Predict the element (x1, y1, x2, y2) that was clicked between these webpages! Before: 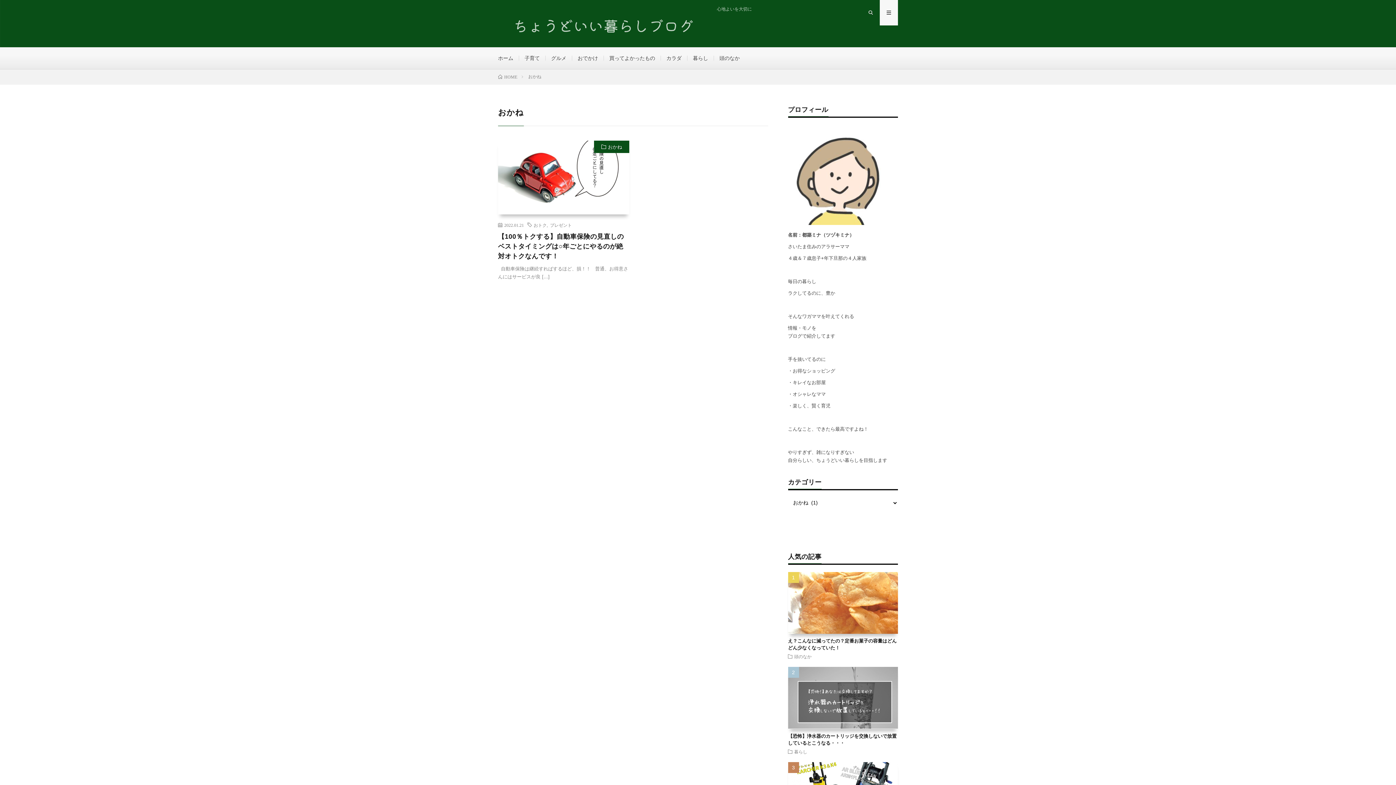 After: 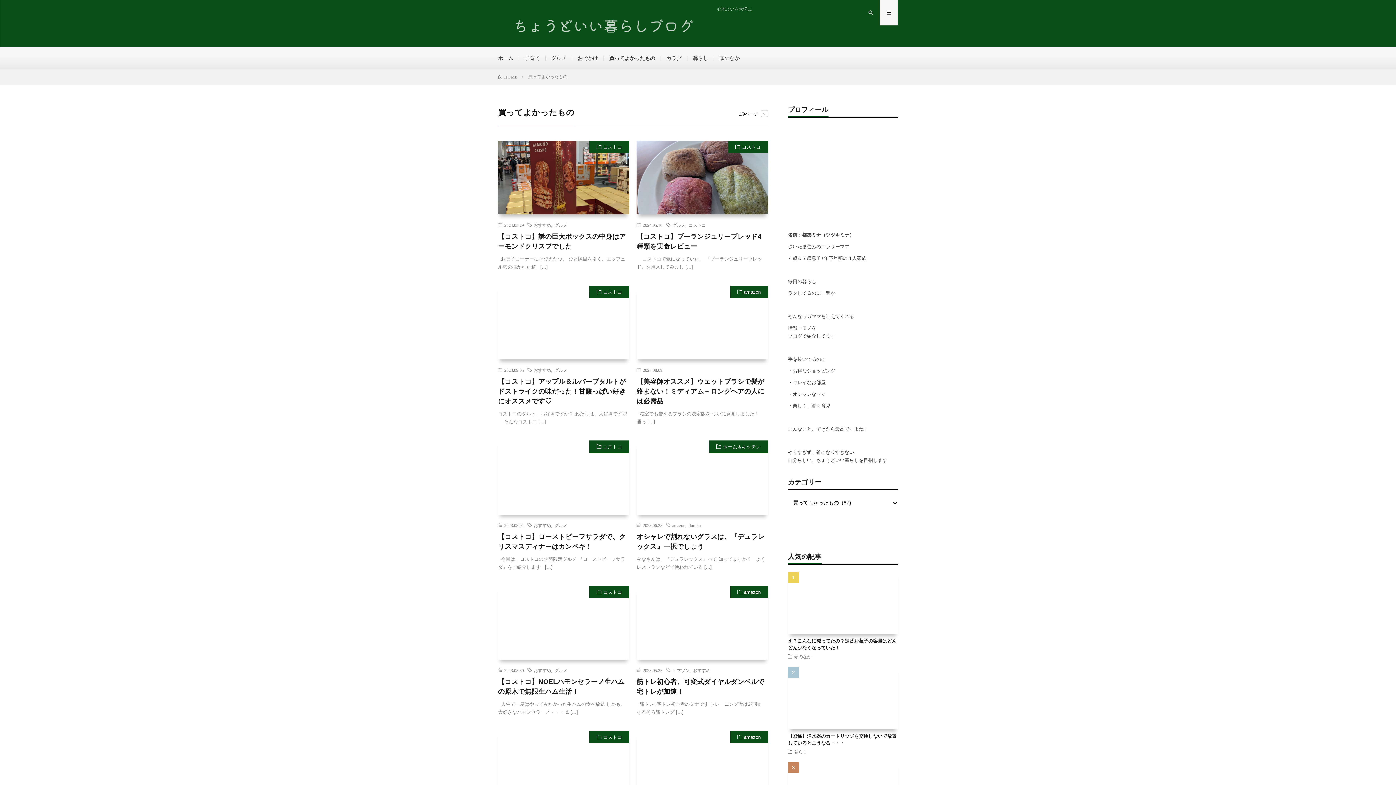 Action: label: 買ってよかったもの bbox: (609, 55, 655, 61)